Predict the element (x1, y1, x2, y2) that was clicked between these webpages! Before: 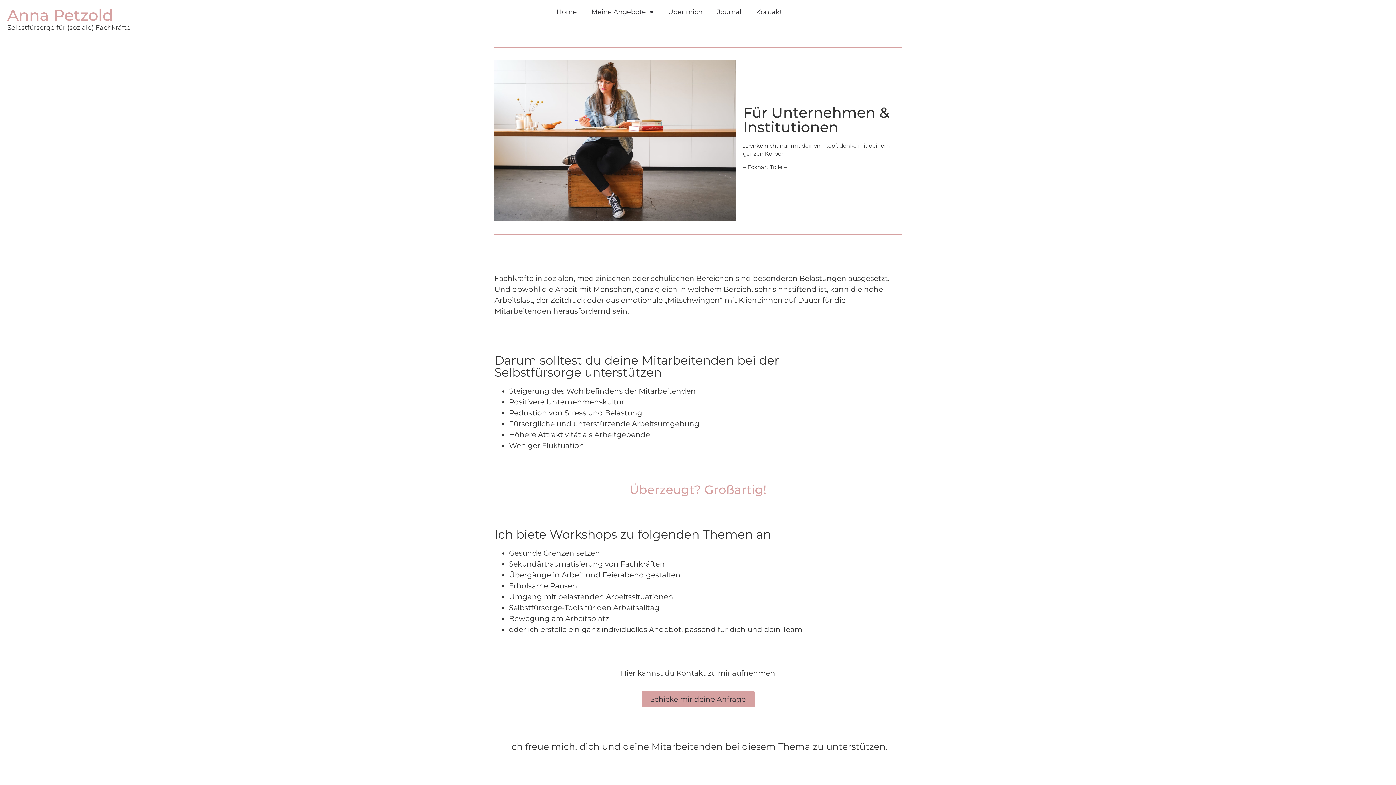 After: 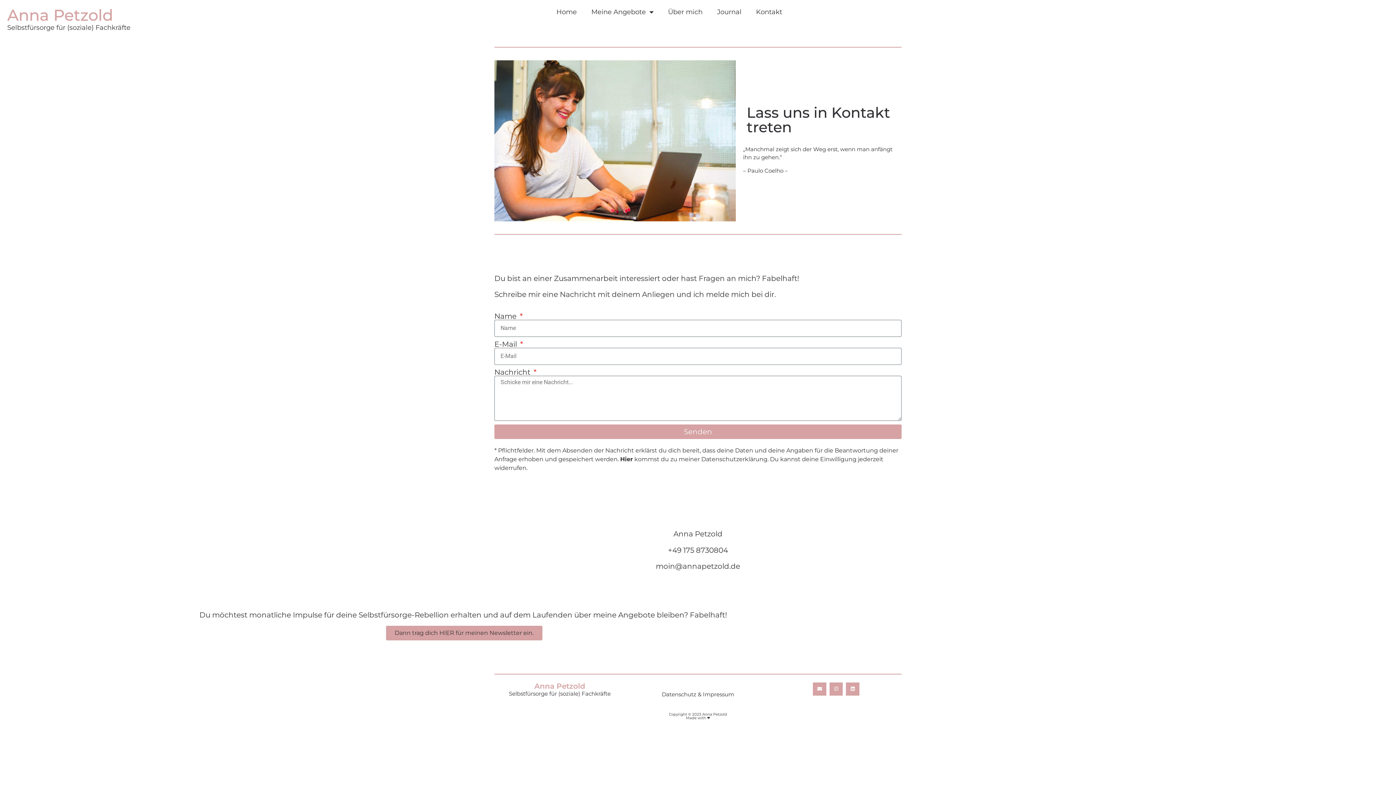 Action: label: Kontakt bbox: (748, 3, 789, 20)